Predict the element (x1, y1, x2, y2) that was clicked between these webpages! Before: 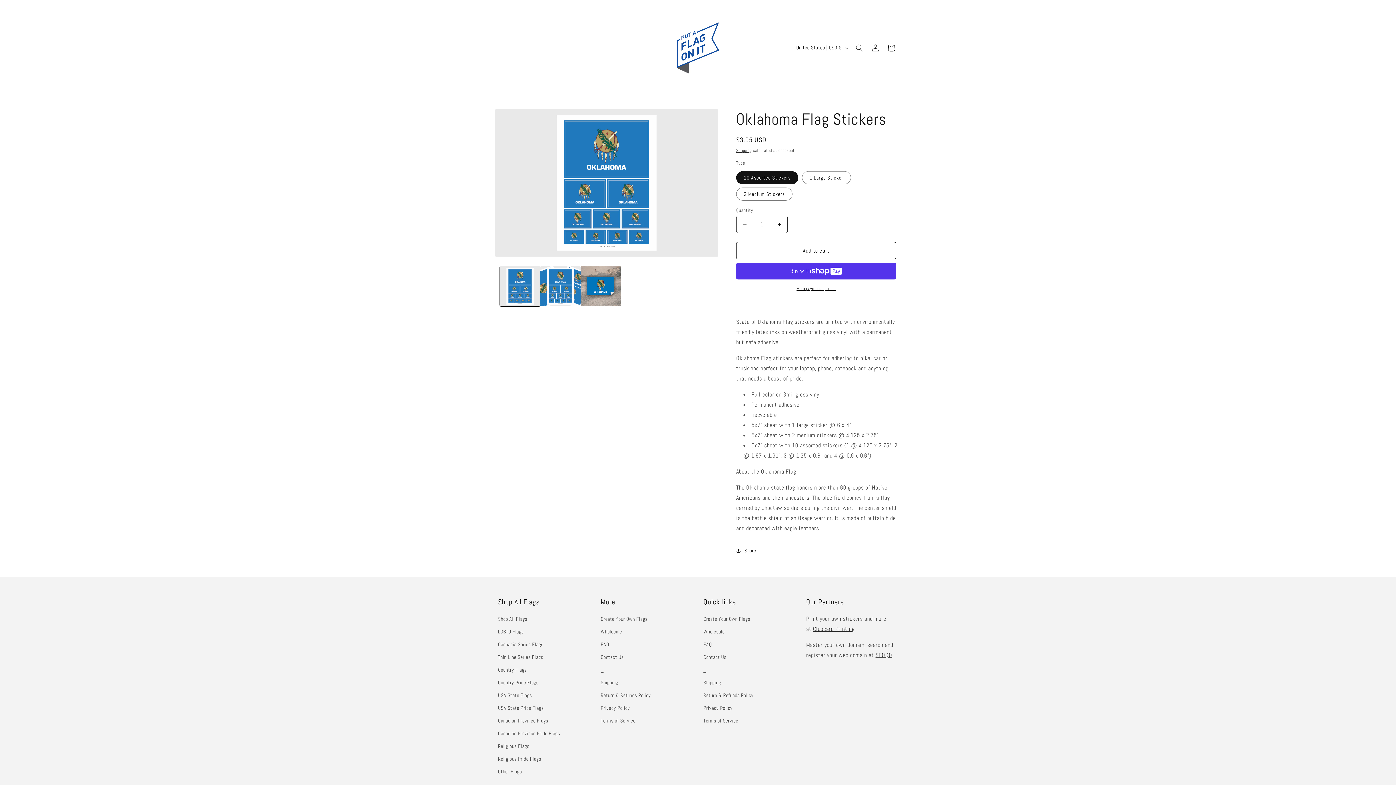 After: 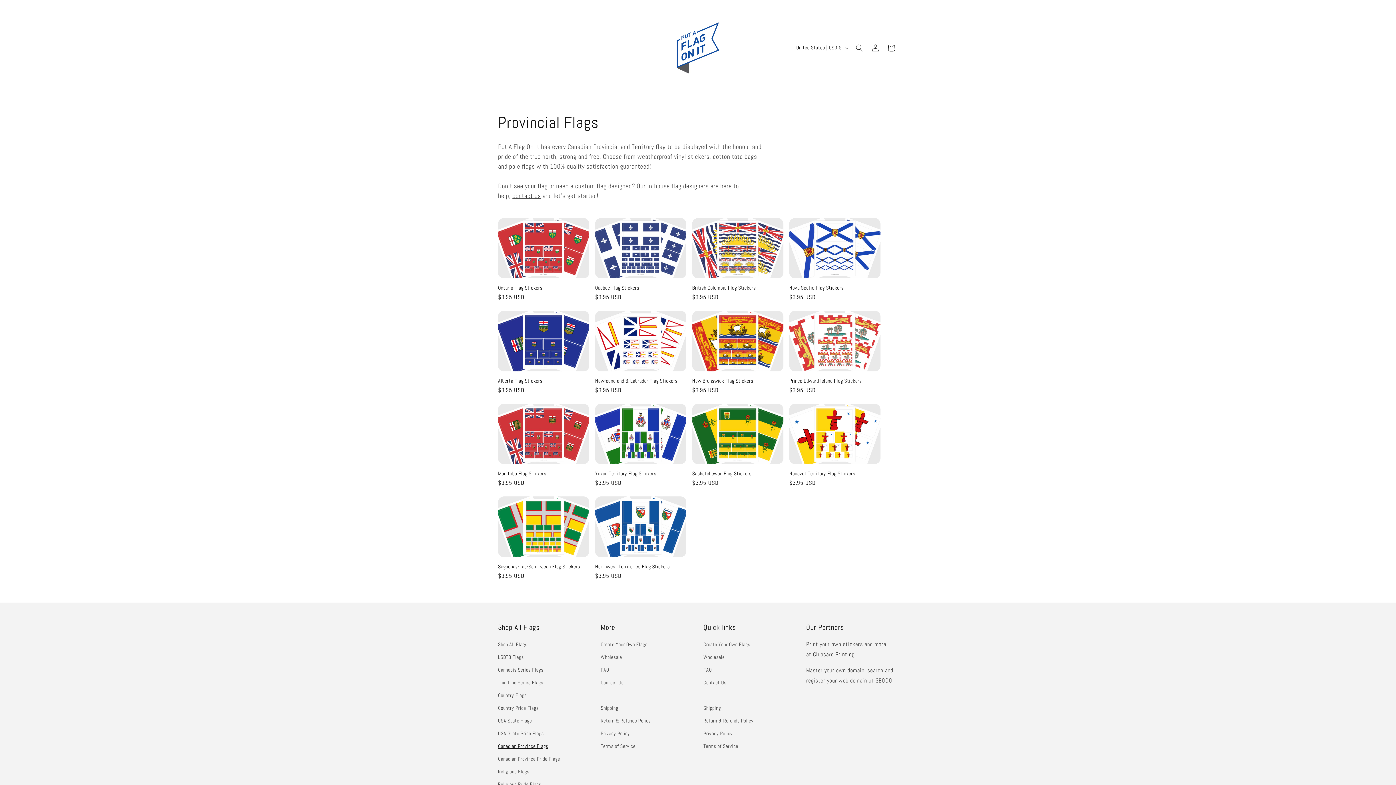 Action: bbox: (498, 714, 548, 727) label: Canadian Province Flags